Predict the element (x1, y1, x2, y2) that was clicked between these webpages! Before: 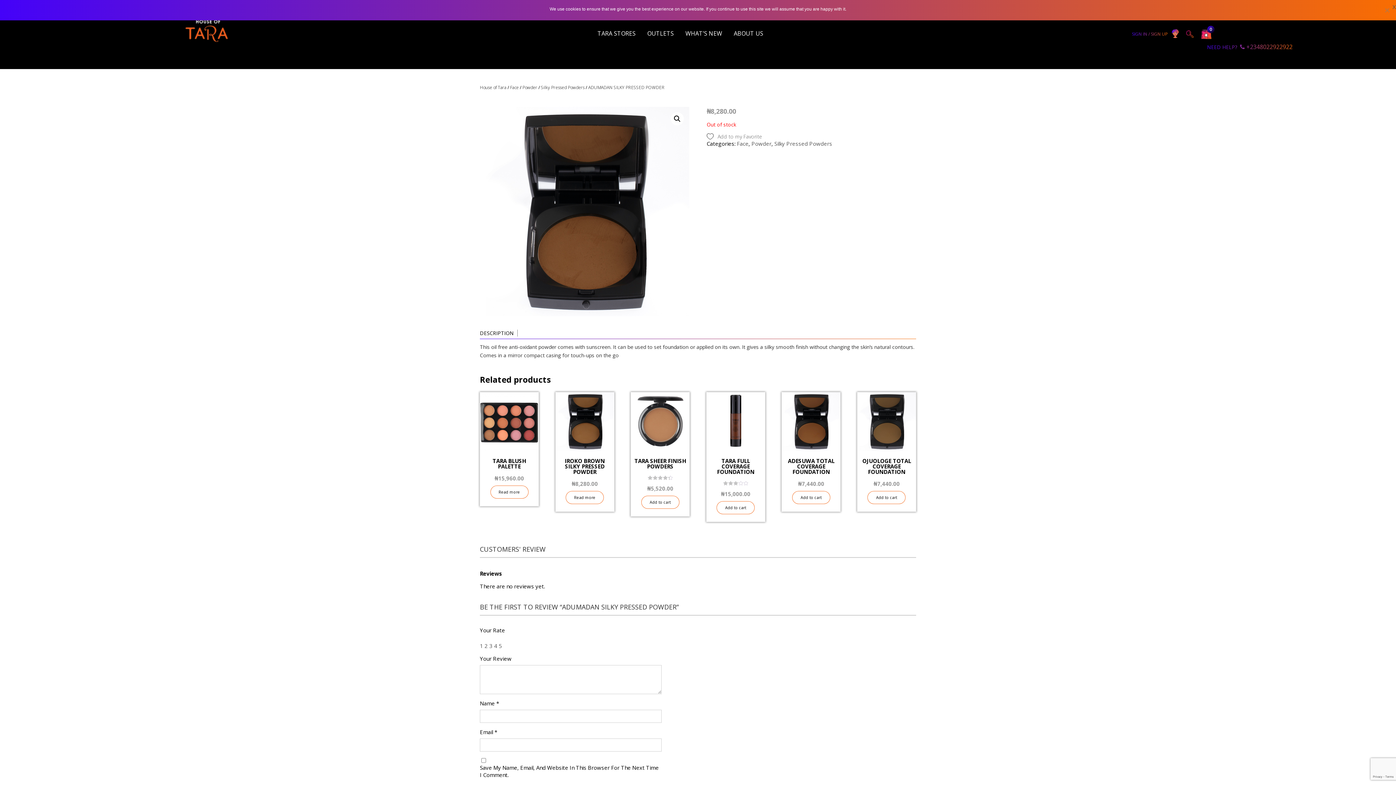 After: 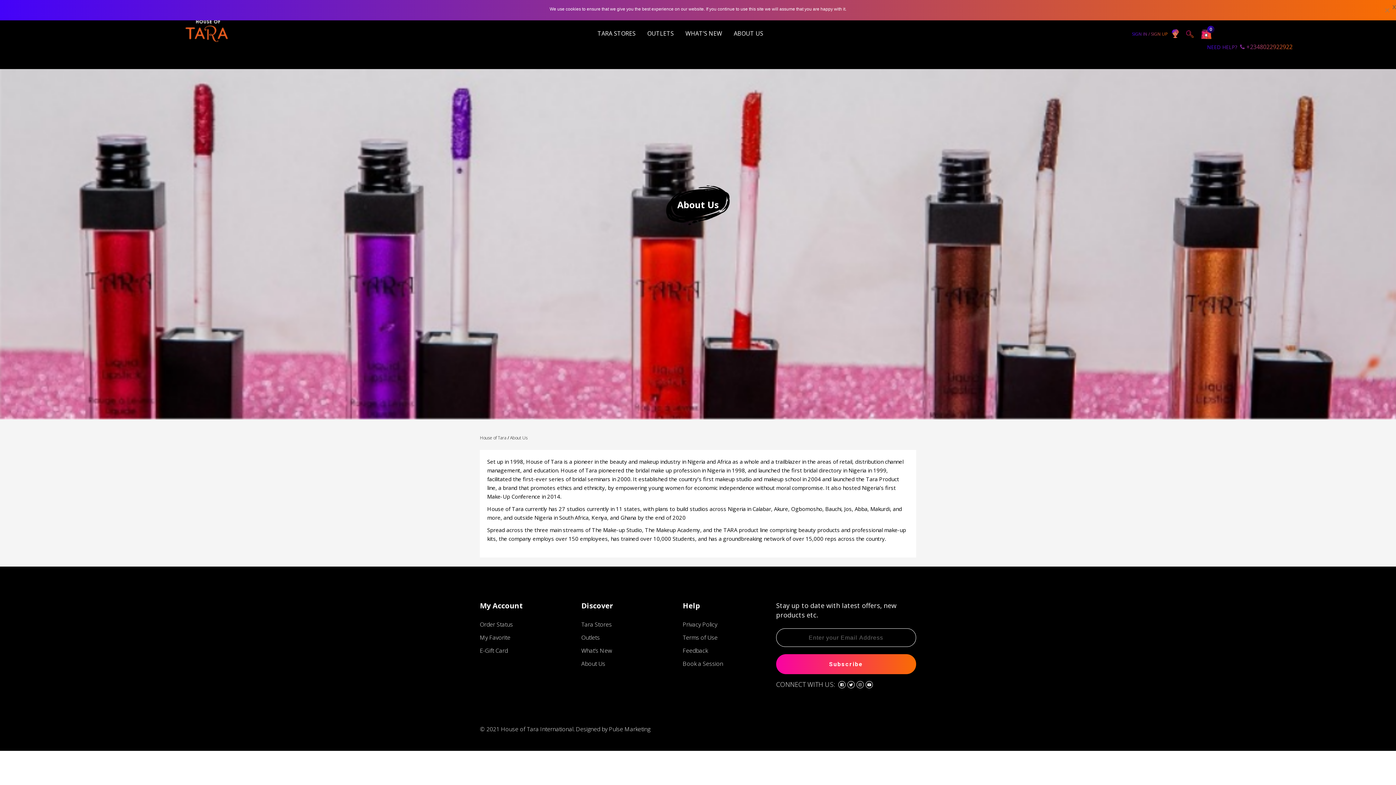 Action: label: ABOUT US bbox: (733, 29, 763, 37)